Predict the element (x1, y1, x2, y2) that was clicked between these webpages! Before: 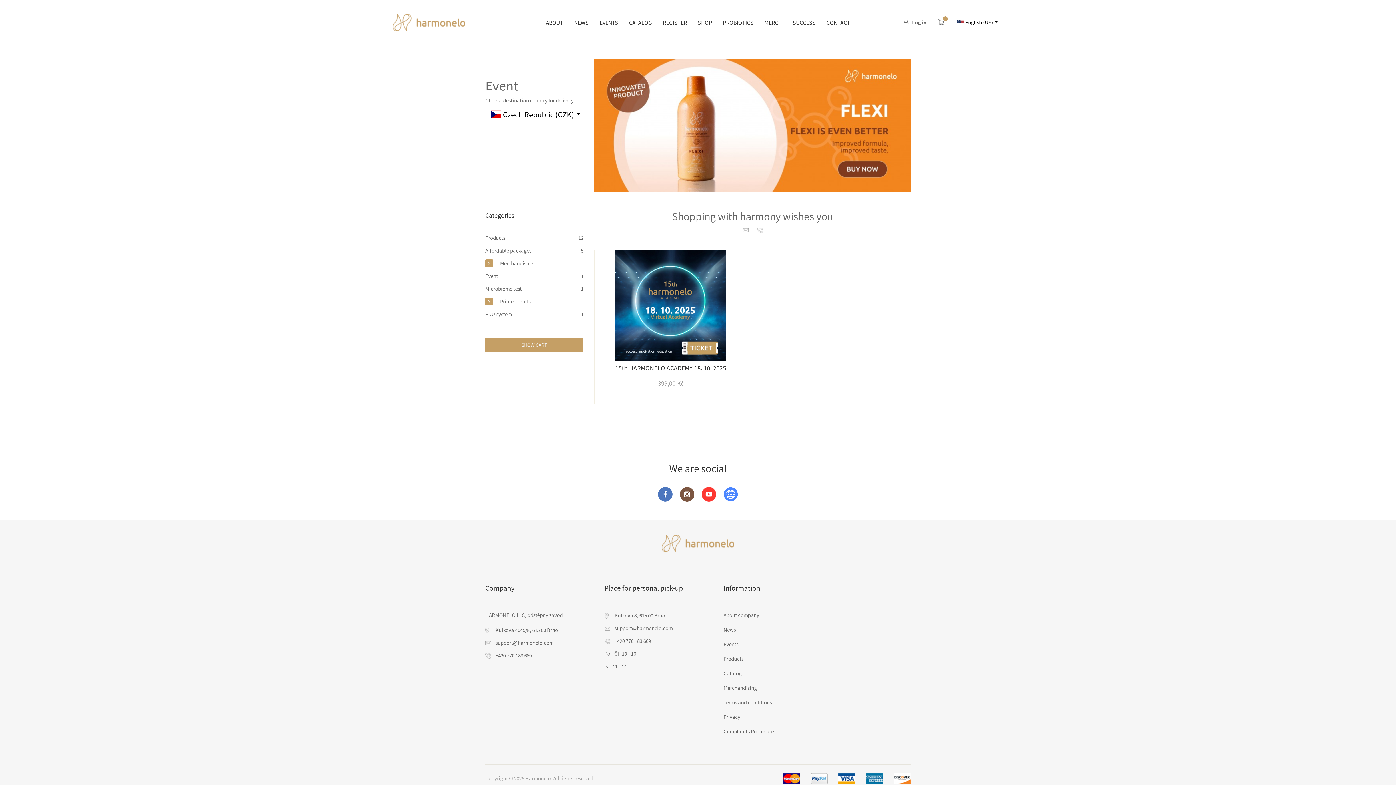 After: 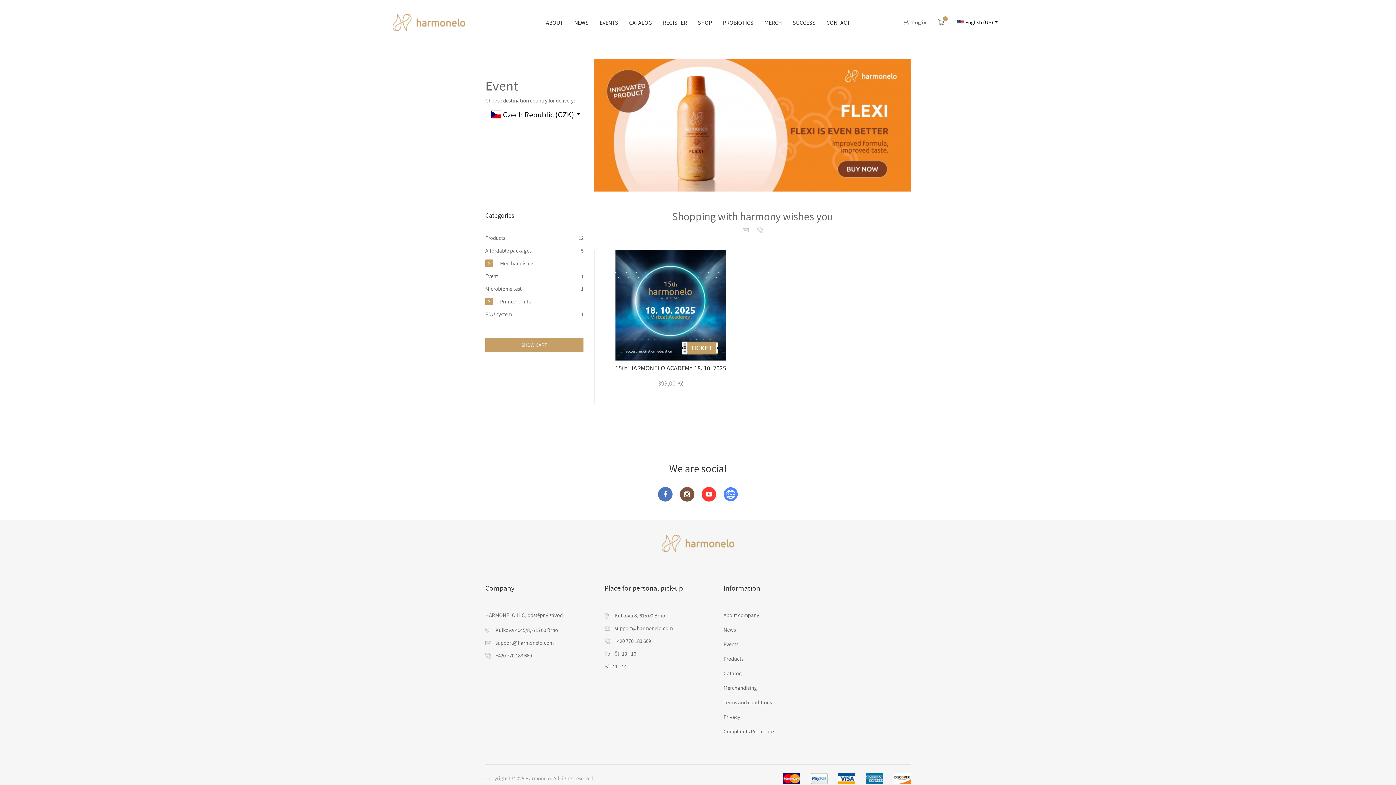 Action: bbox: (866, 773, 883, 784)